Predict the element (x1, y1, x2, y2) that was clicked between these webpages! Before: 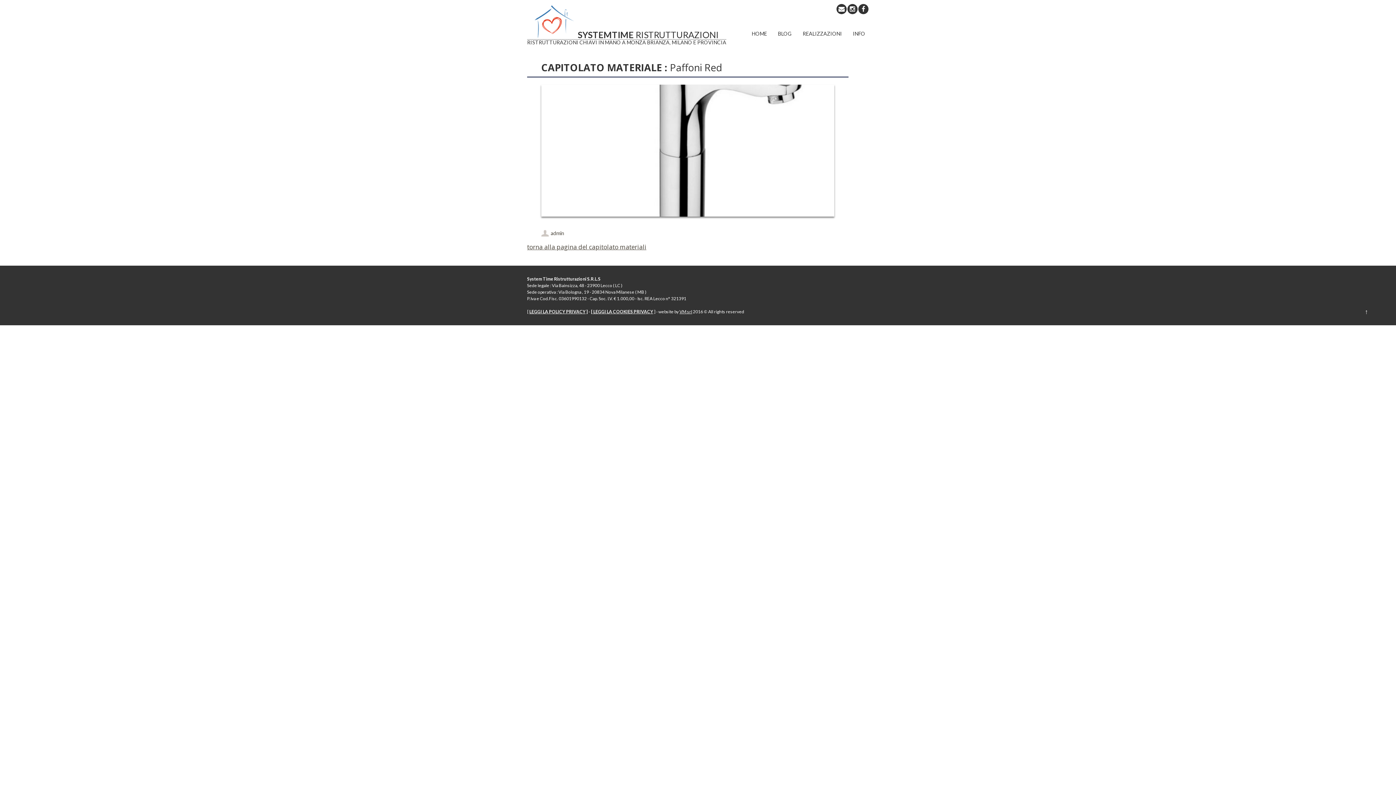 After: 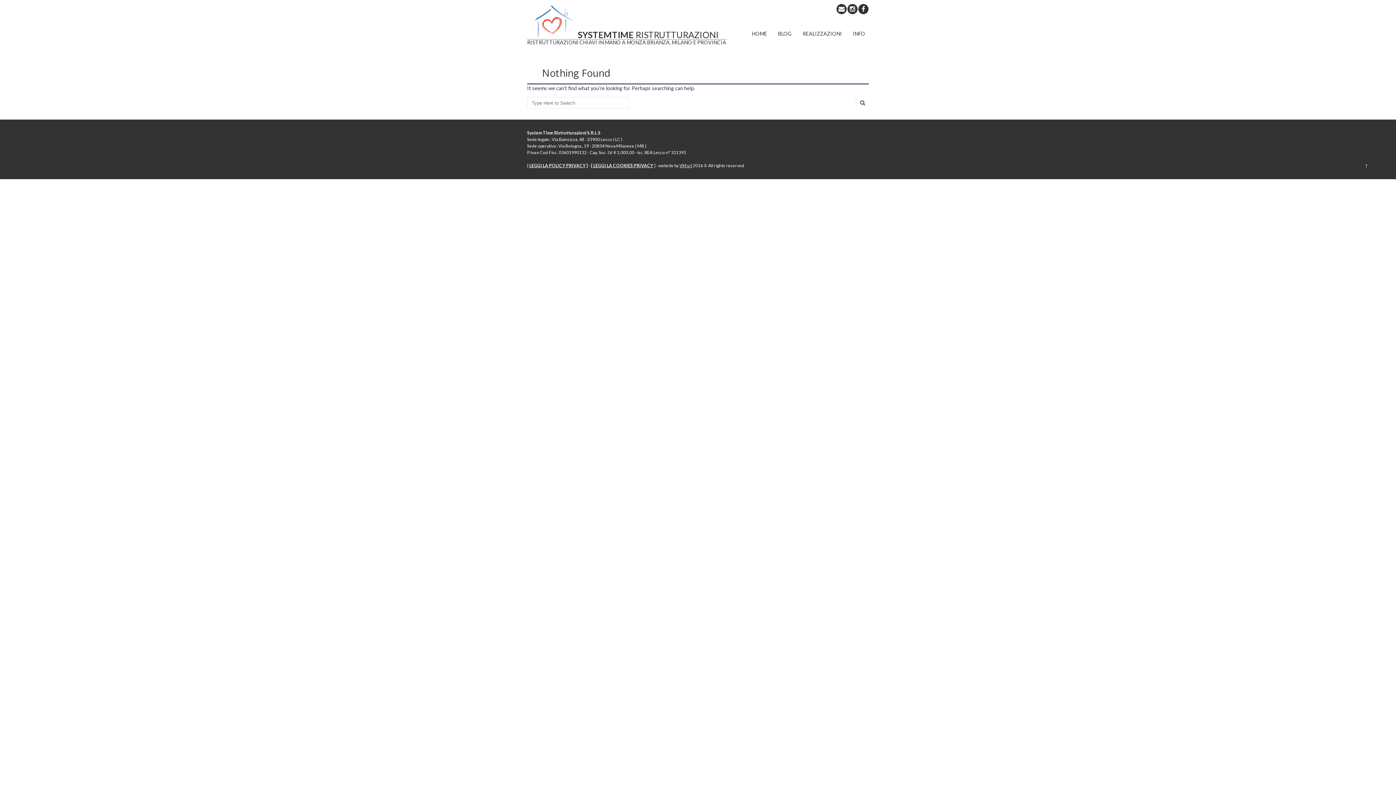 Action: bbox: (550, 230, 564, 236) label: admin